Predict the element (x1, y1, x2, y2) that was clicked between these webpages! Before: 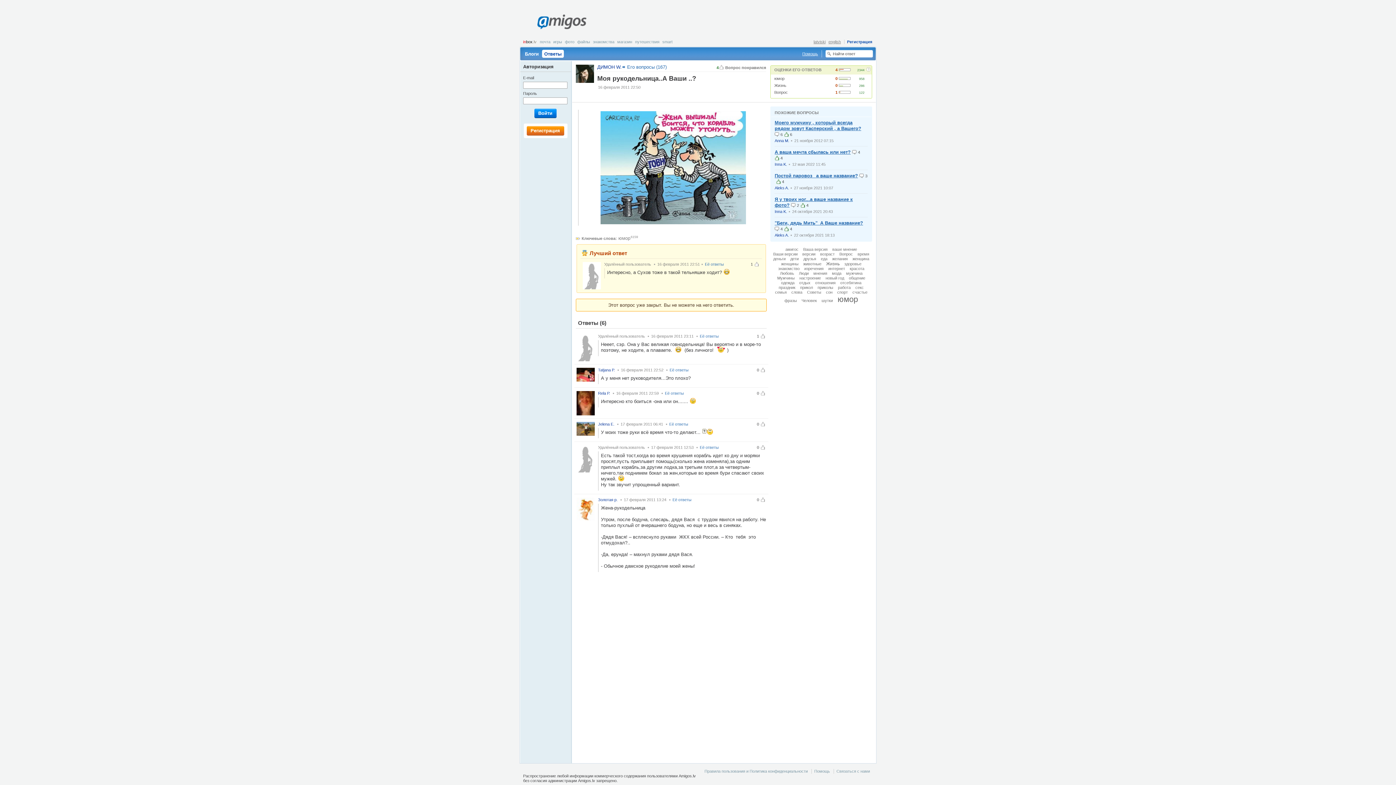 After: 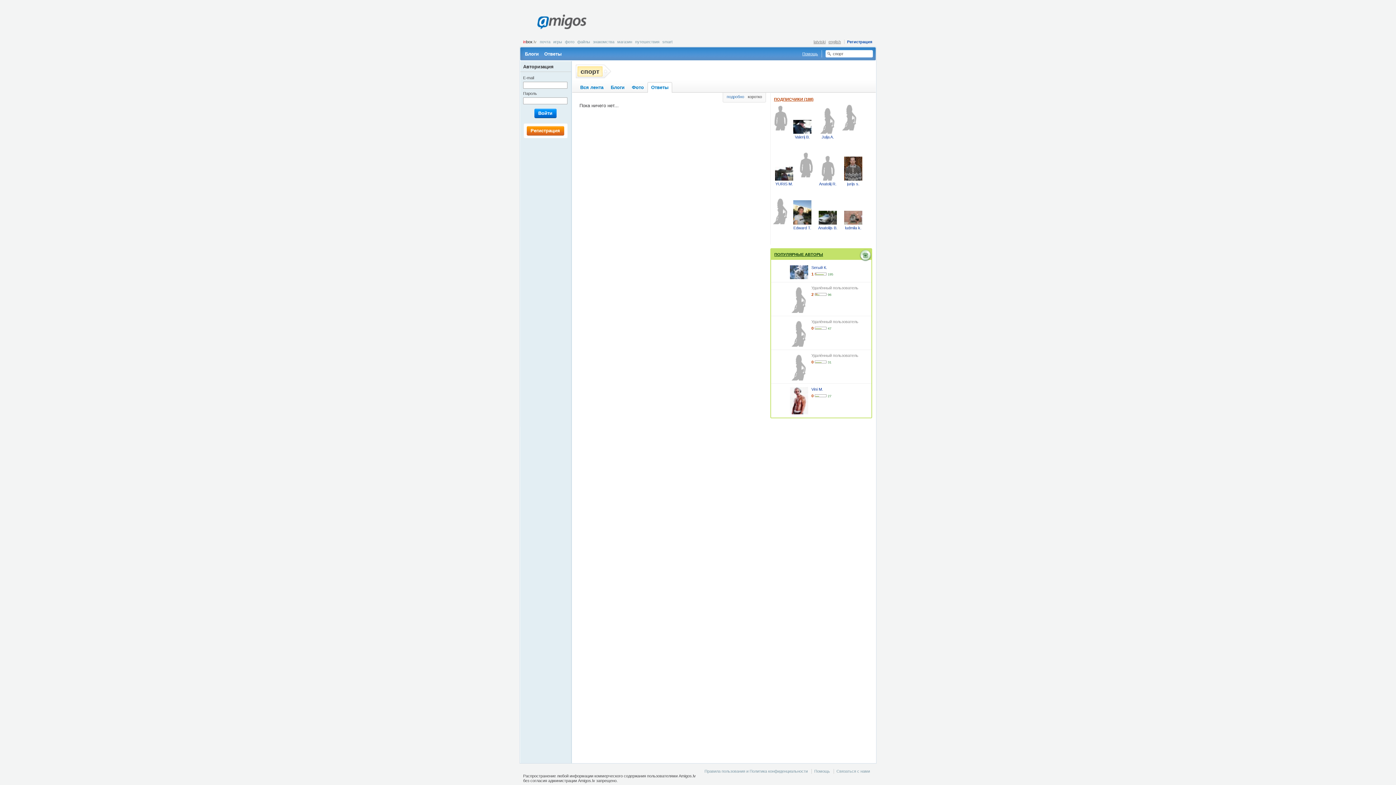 Action: label: спорт bbox: (835, 289, 849, 295)